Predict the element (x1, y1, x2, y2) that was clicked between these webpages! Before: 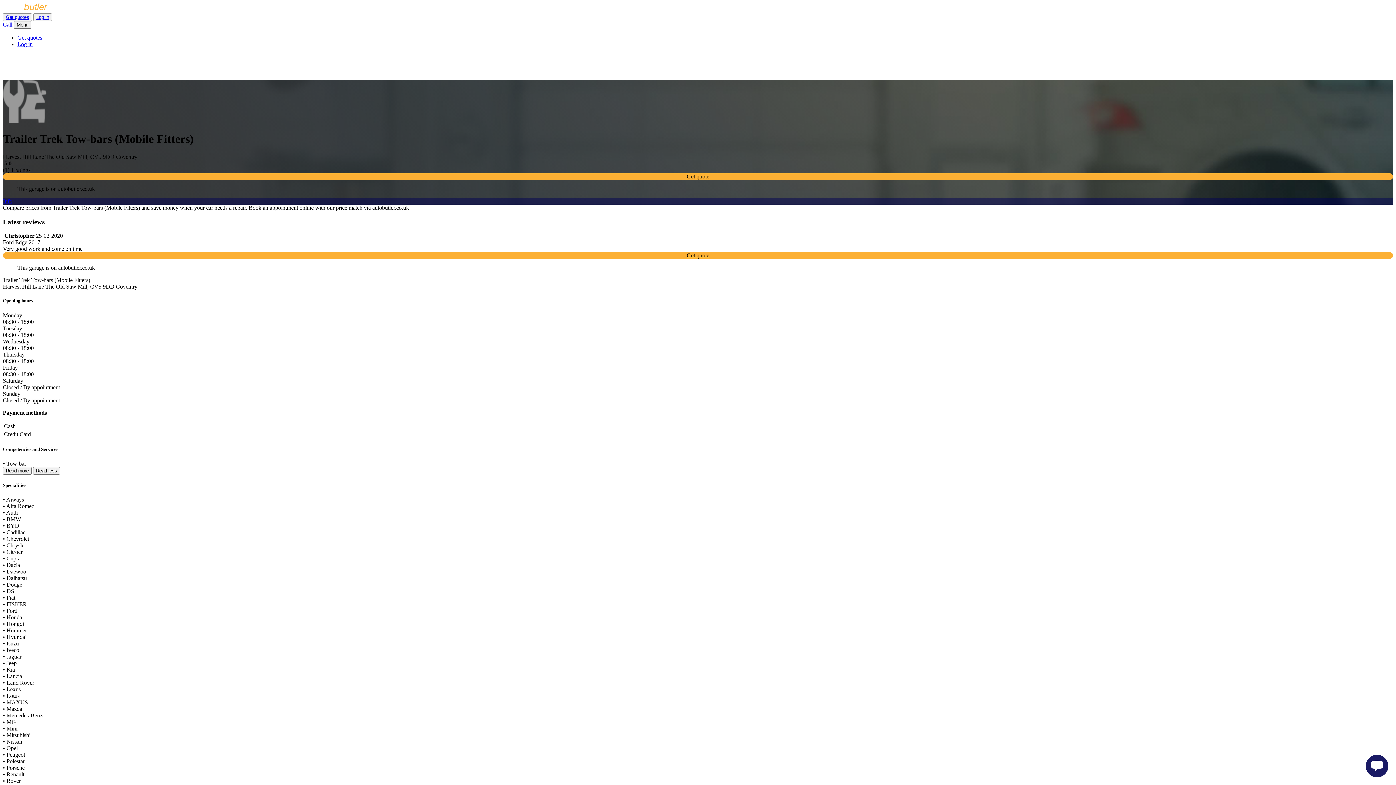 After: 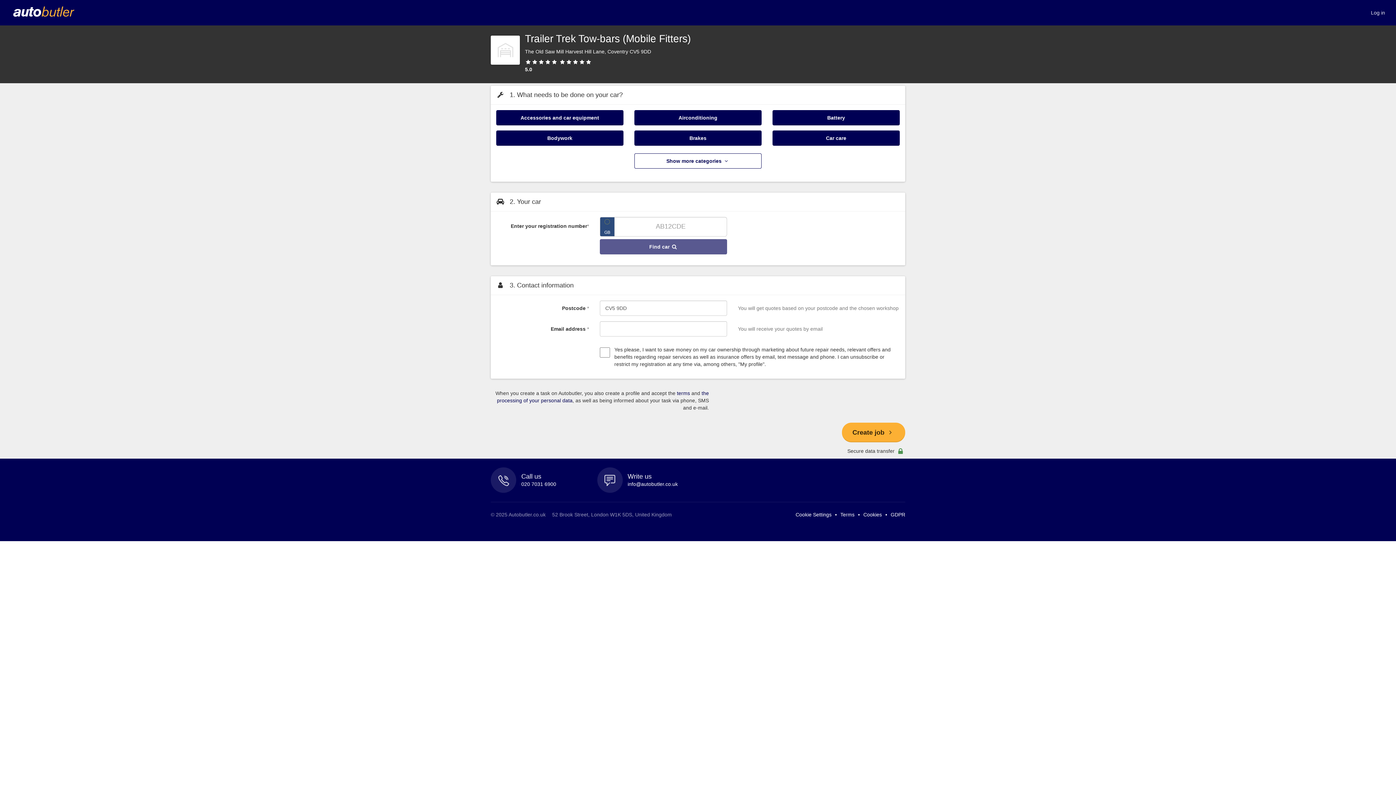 Action: bbox: (2, 173, 1393, 179) label: Get quote